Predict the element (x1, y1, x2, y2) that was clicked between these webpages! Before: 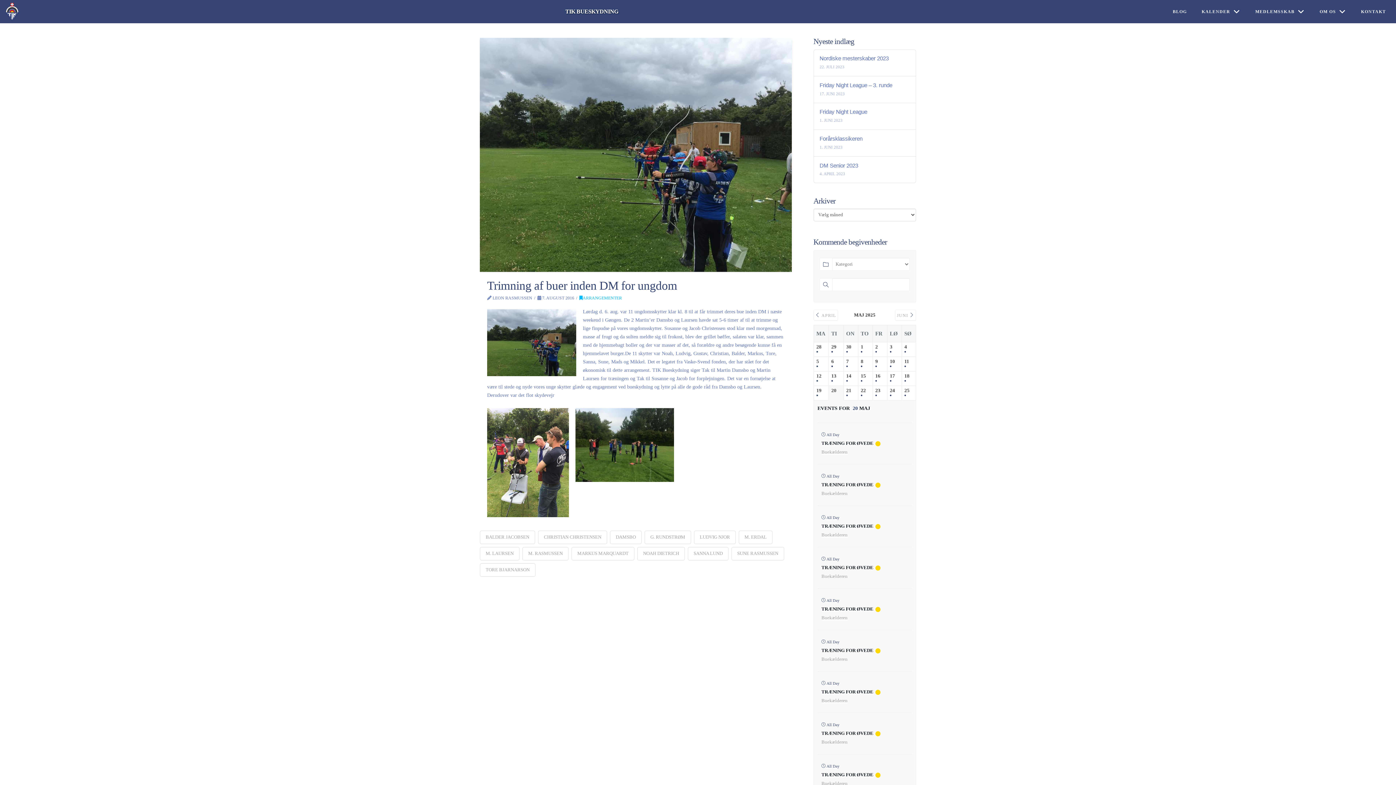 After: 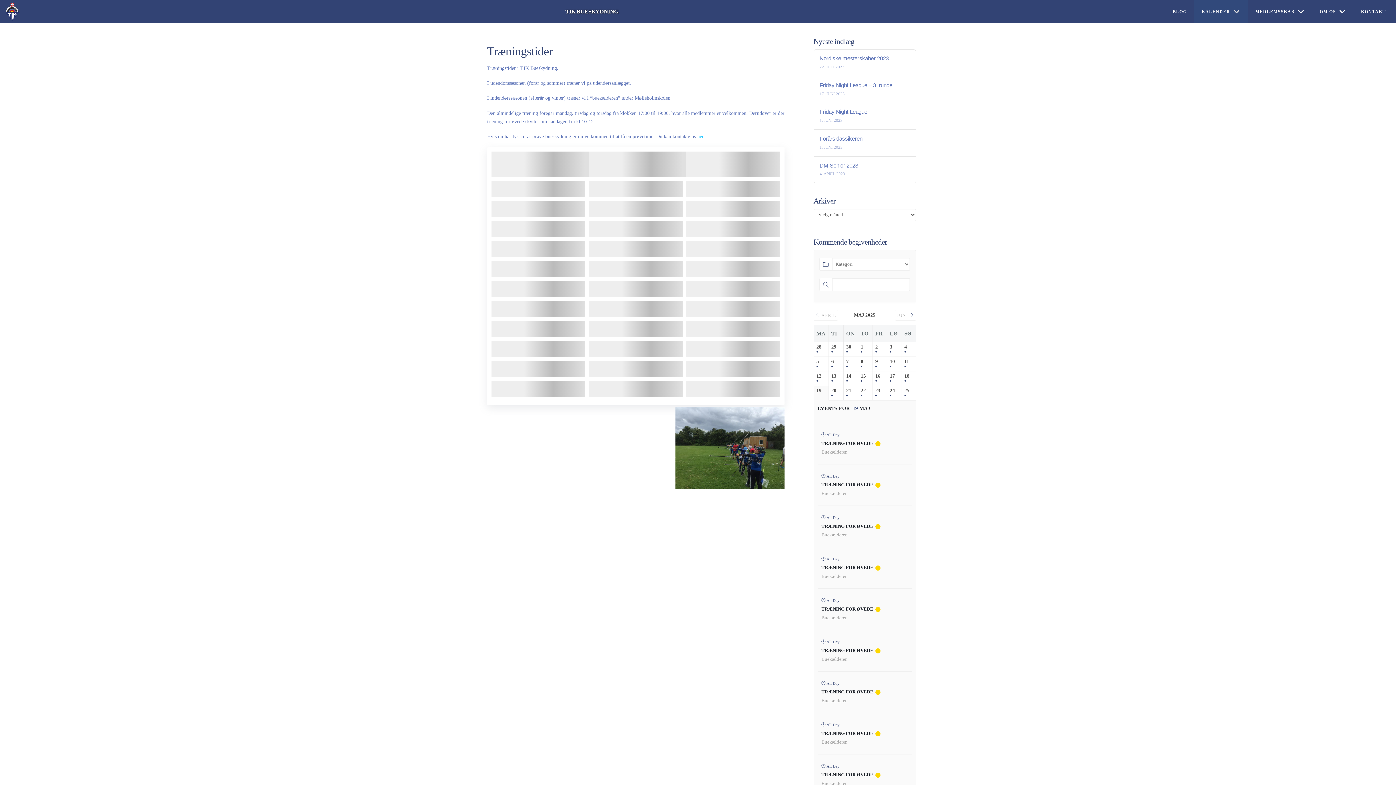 Action: bbox: (821, 482, 873, 487) label: TRÆNING FOR ØVEDE